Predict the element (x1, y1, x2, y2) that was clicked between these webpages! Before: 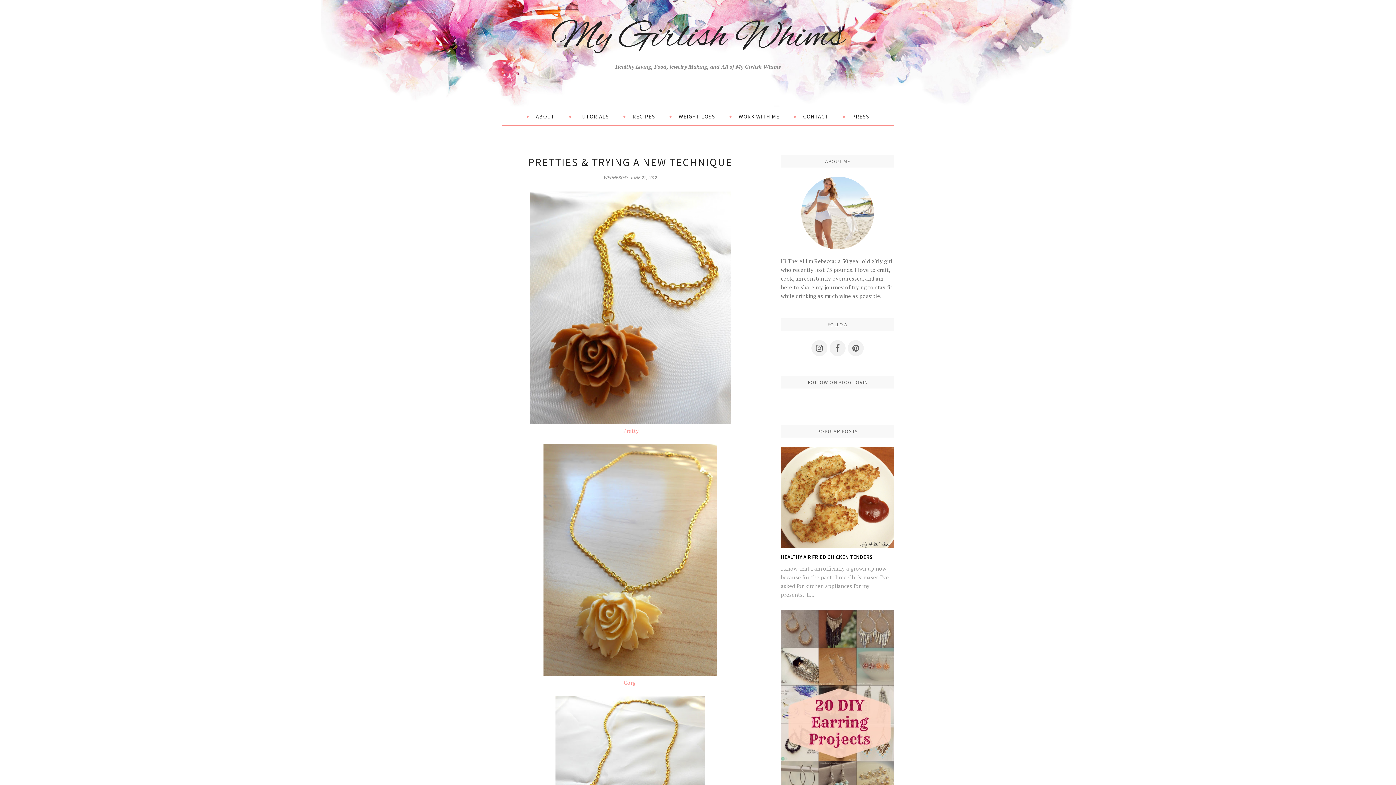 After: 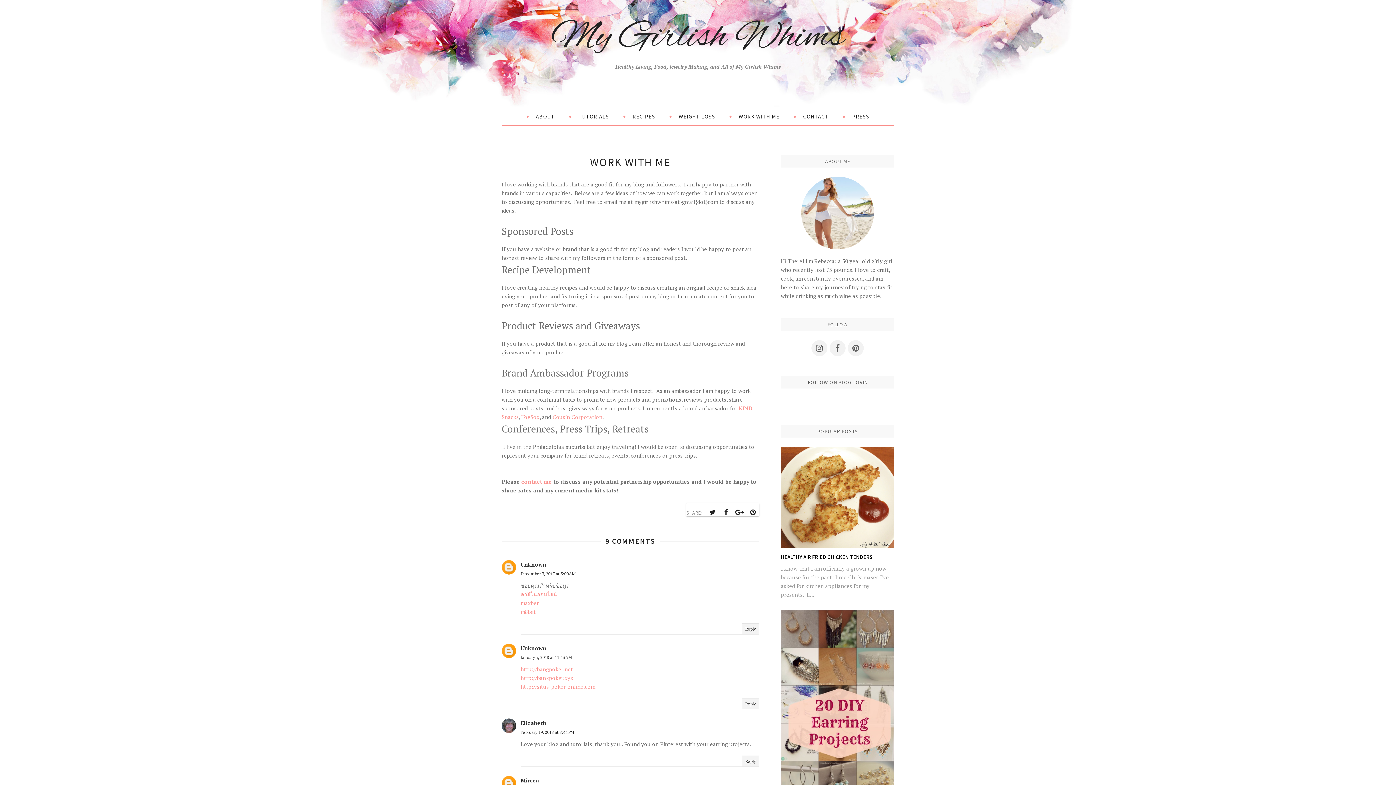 Action: bbox: (722, 109, 786, 123) label: WORK WITH ME